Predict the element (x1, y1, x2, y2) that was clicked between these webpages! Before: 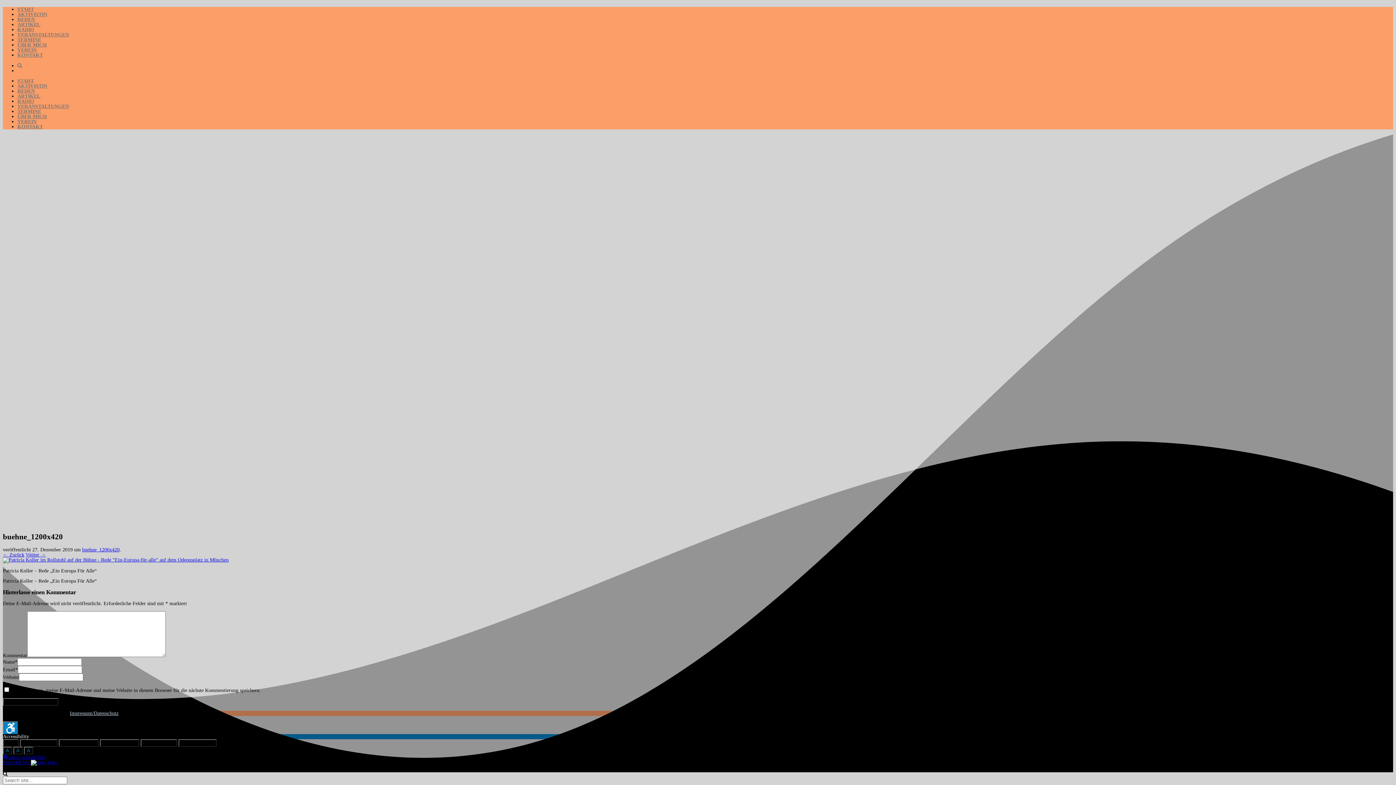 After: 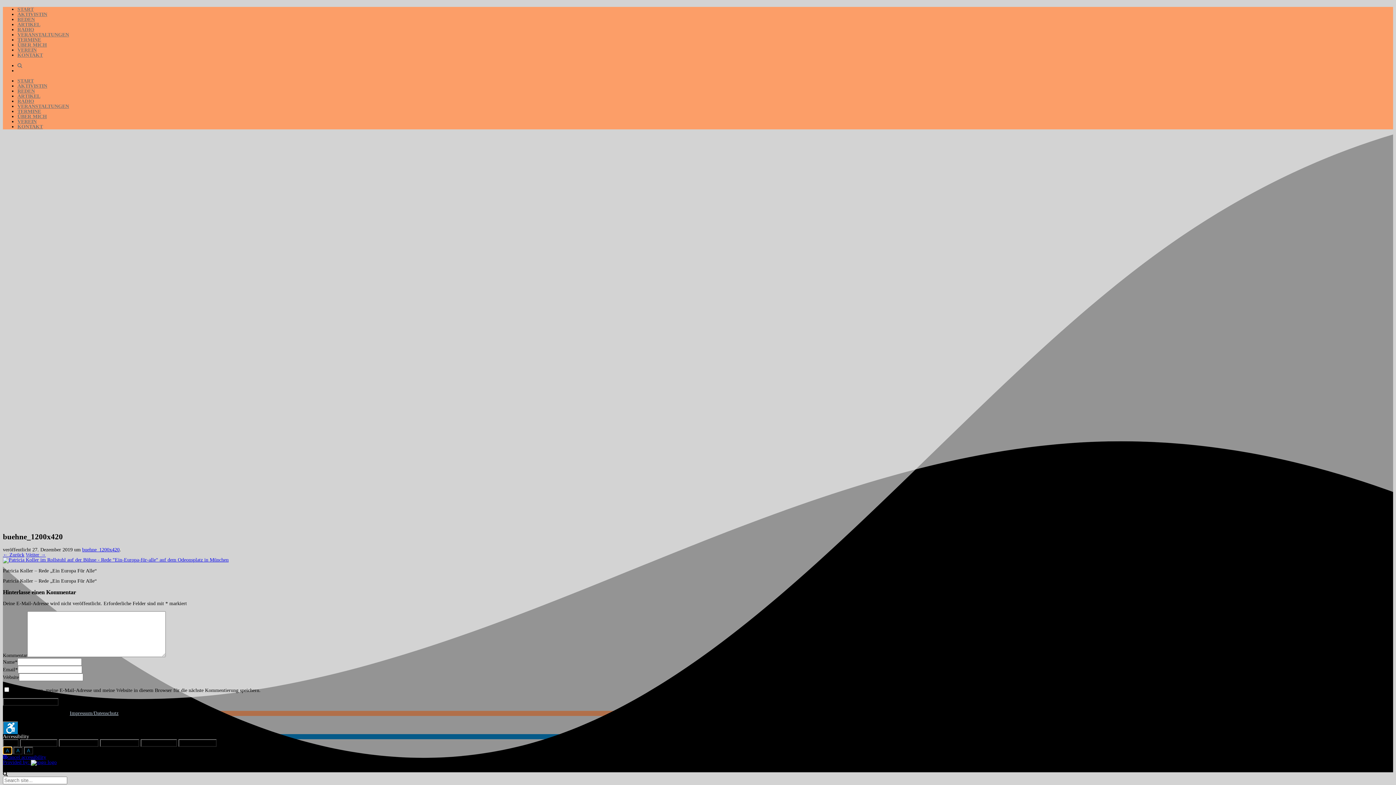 Action: label: Press to increase font size bbox: (2, 747, 12, 755)